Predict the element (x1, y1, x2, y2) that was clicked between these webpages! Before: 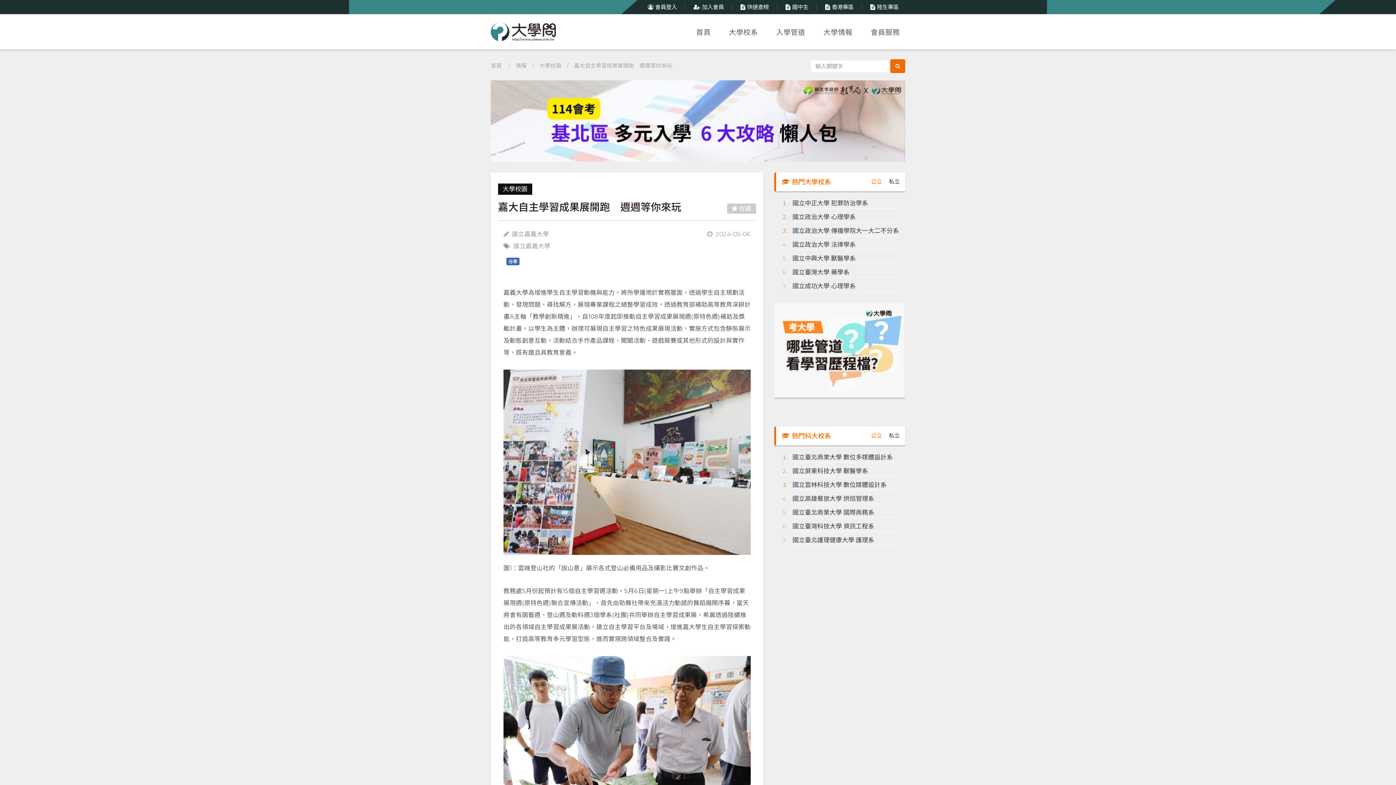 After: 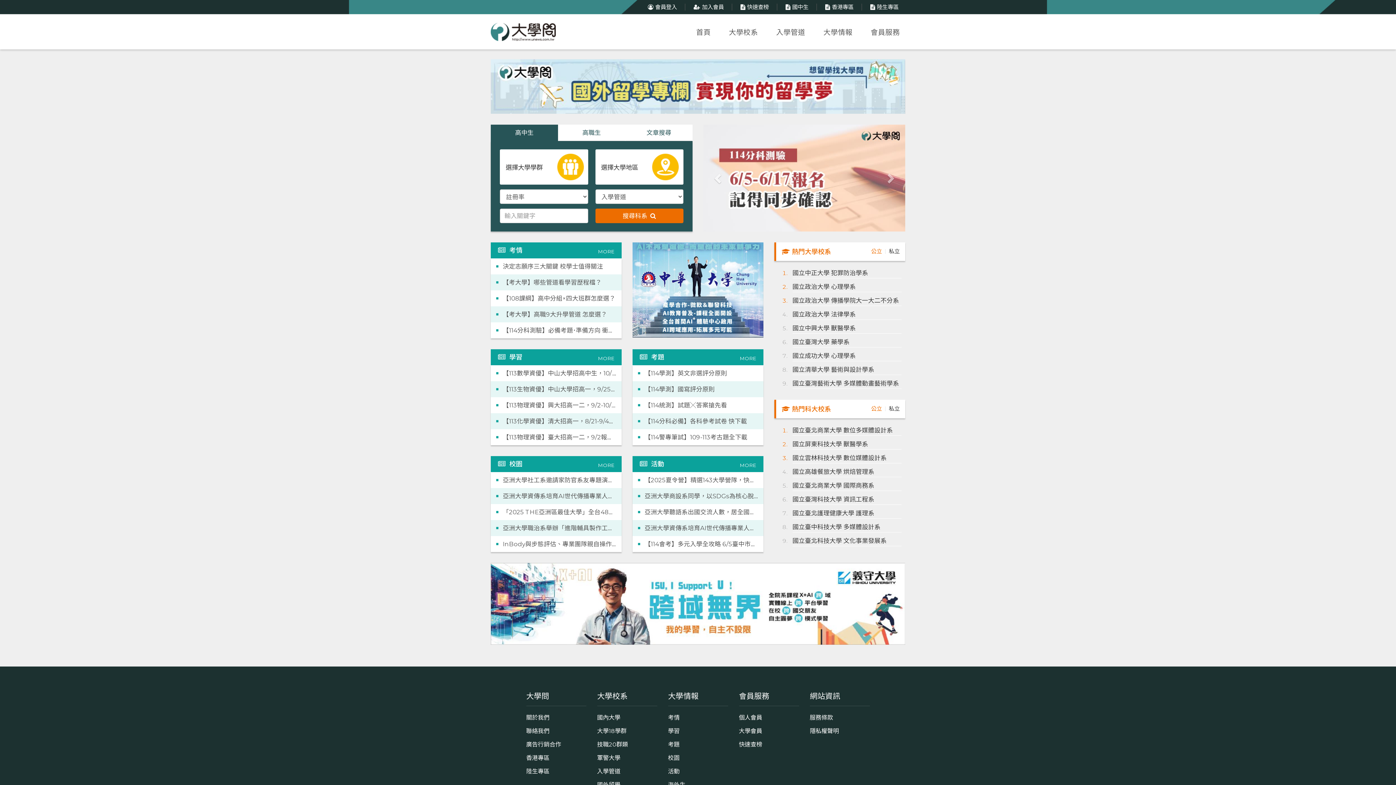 Action: bbox: (687, 23, 720, 41) label: 首頁